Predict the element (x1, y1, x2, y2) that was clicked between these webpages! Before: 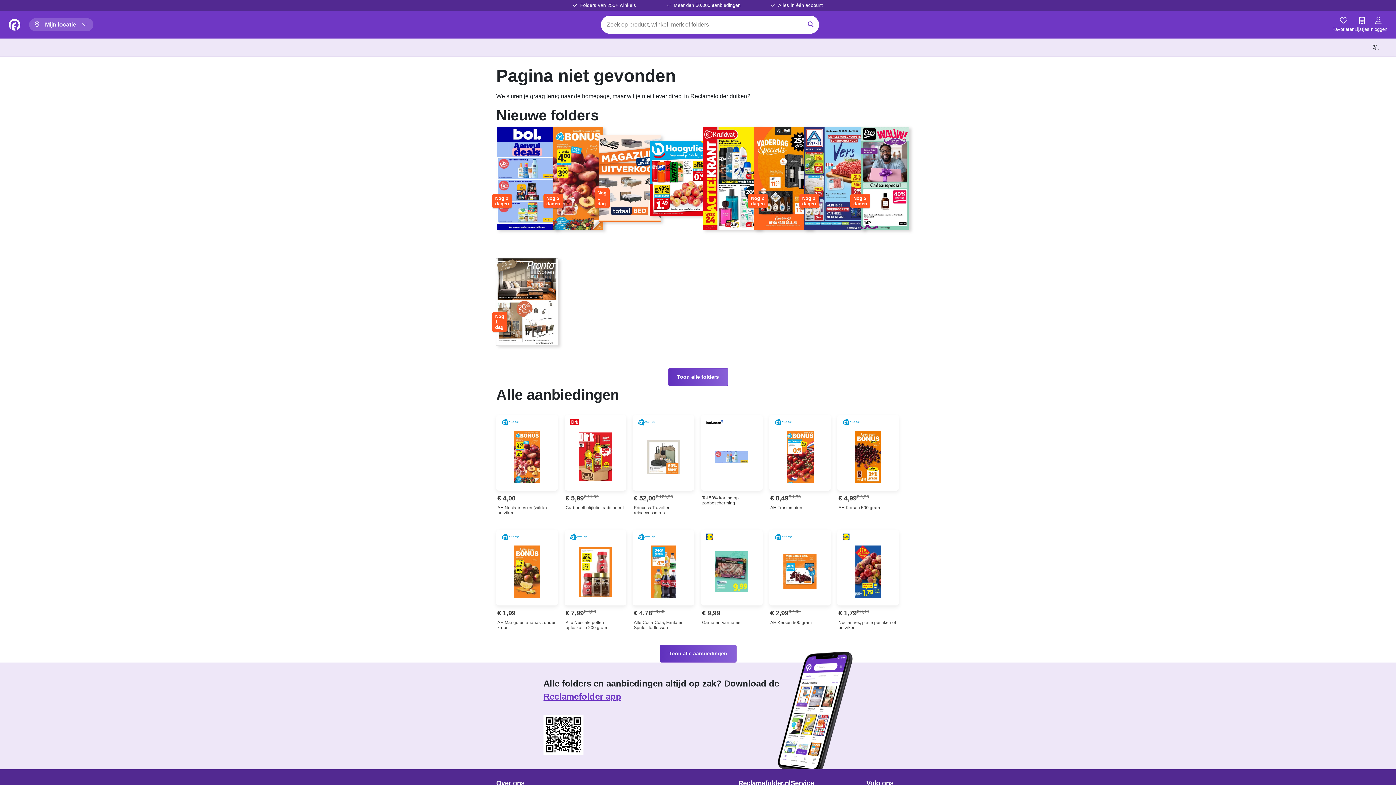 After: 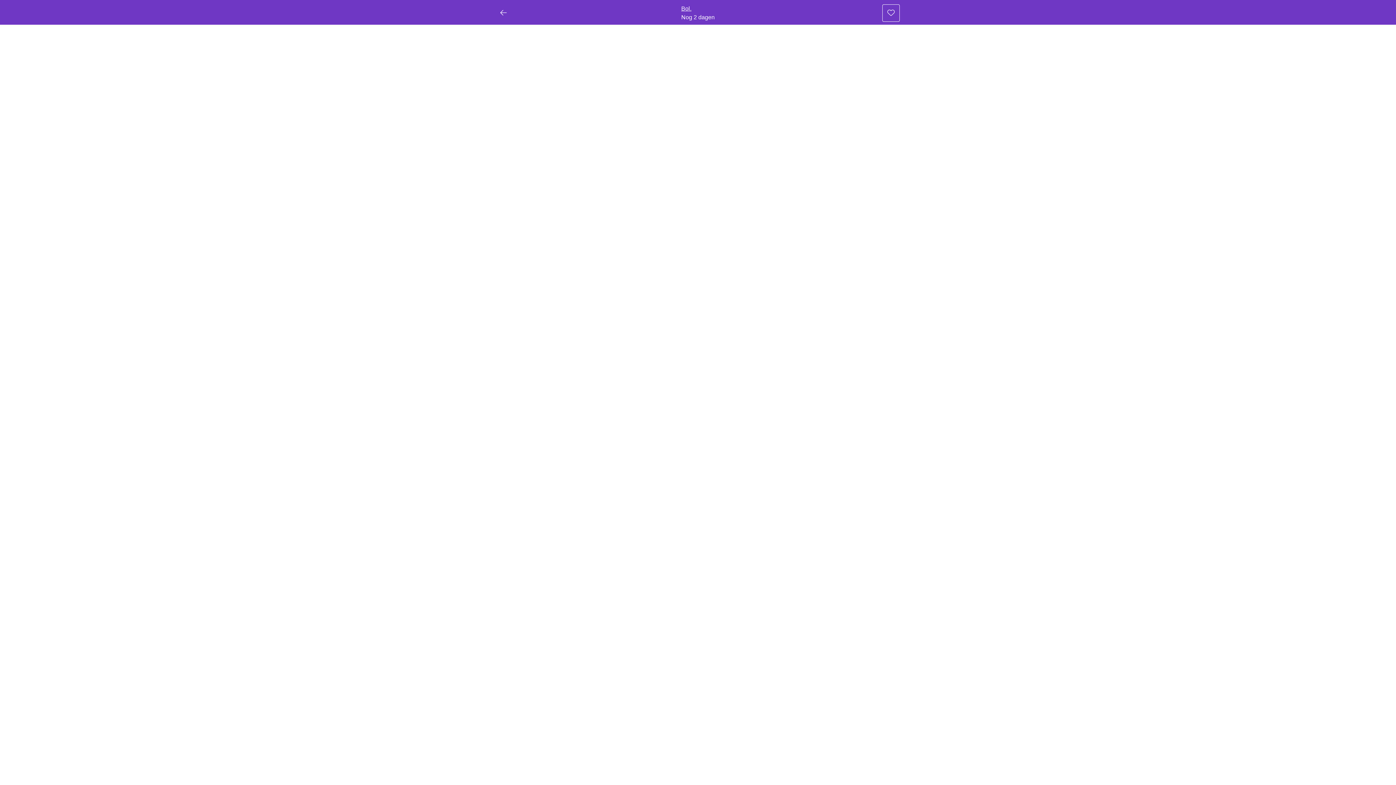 Action: bbox: (496, 126, 541, 236) label: Nog 2 dagen